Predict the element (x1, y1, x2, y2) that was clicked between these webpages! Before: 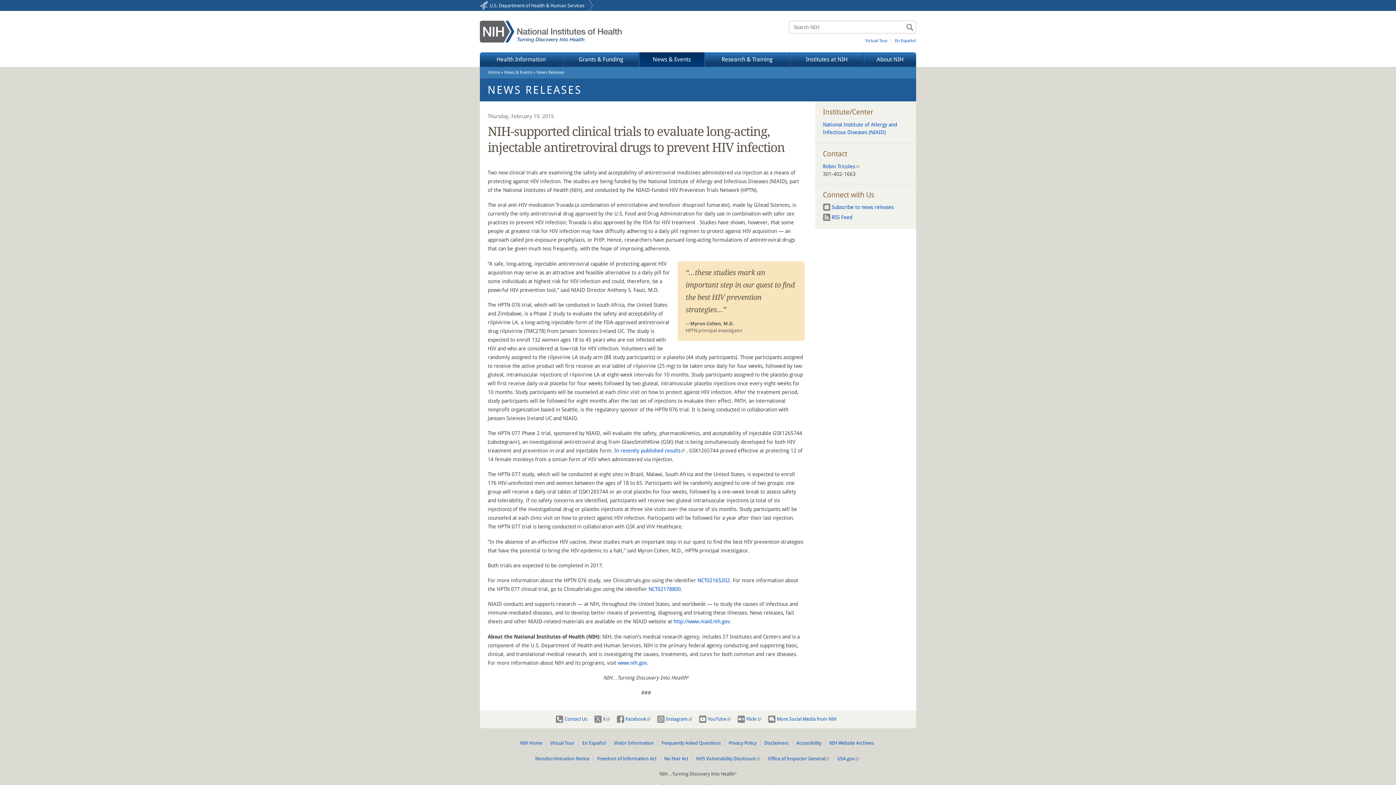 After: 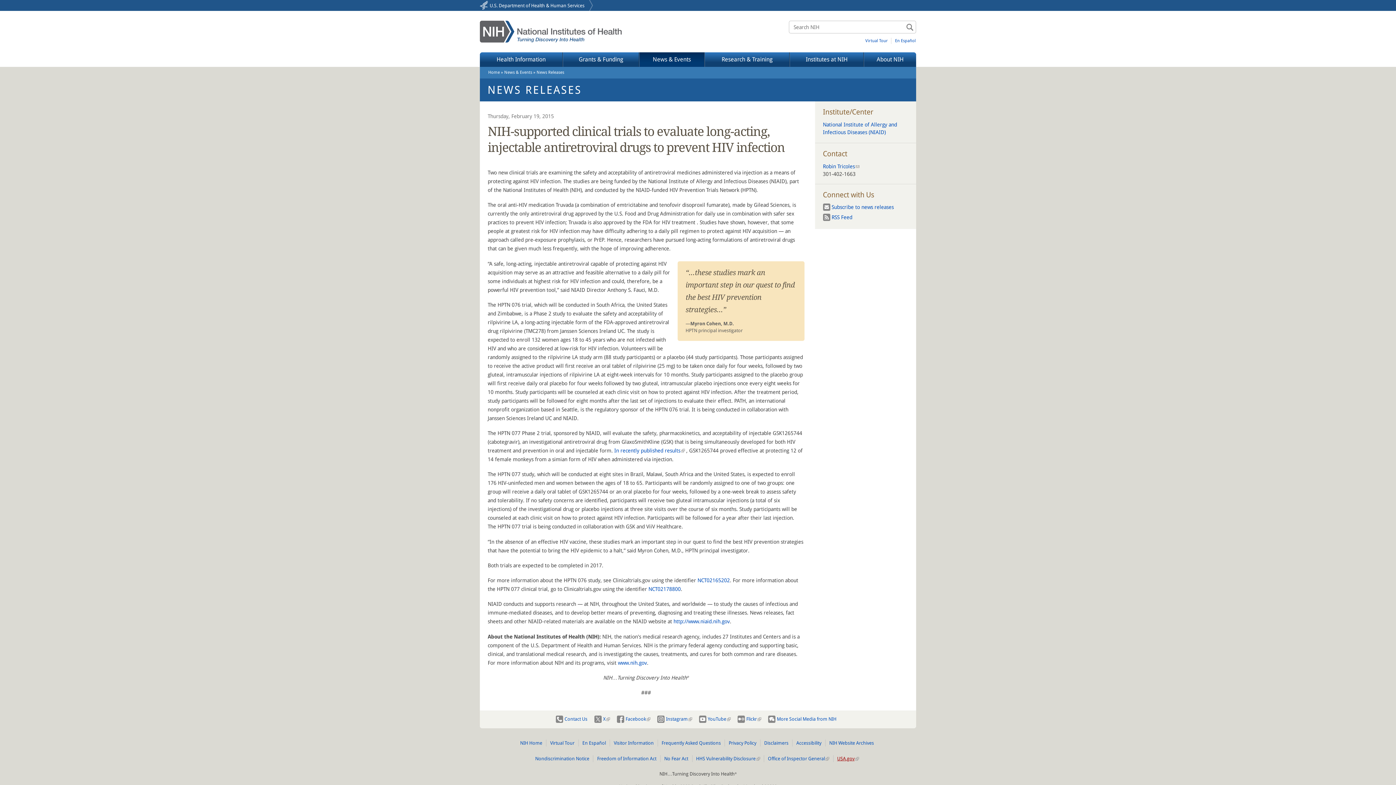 Action: bbox: (835, 755, 859, 762) label: USA.gov
(link is external)